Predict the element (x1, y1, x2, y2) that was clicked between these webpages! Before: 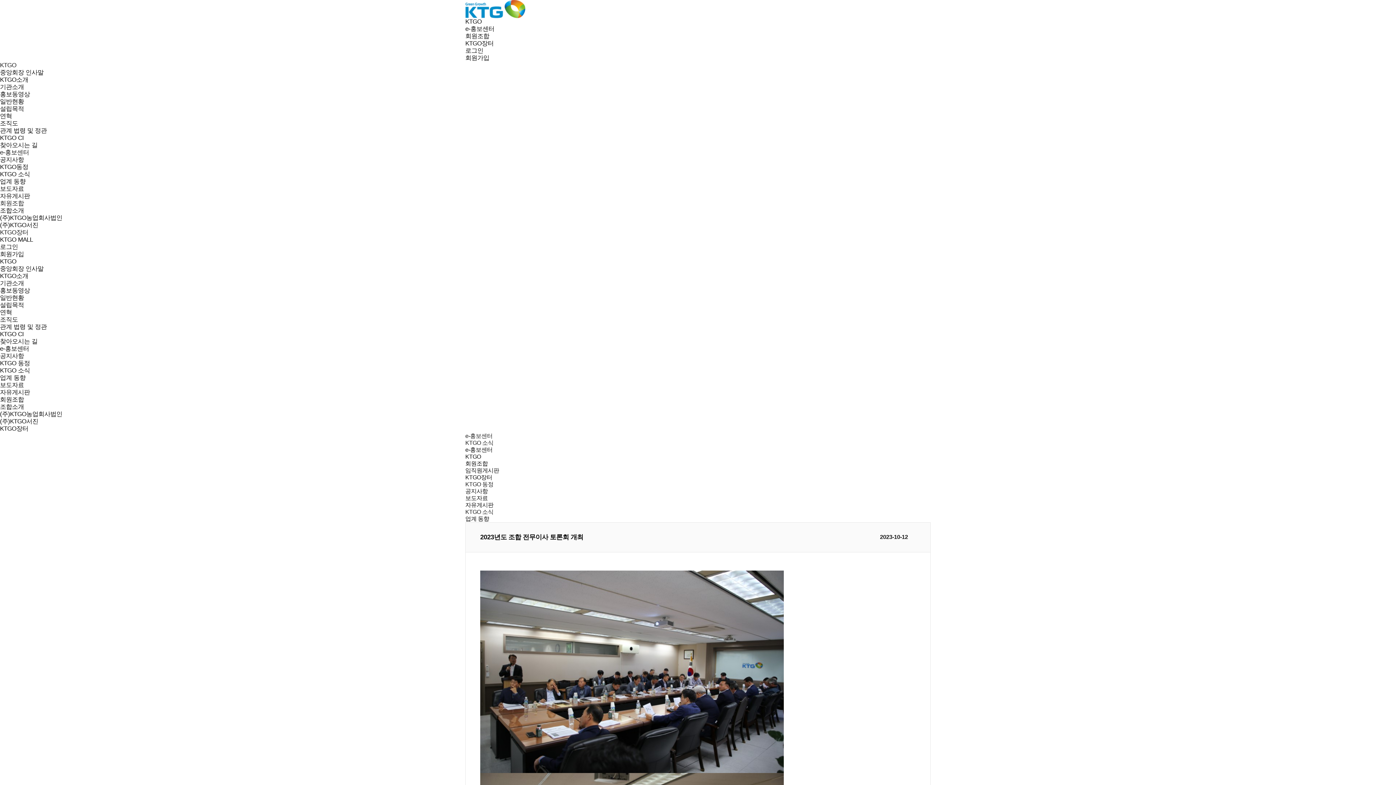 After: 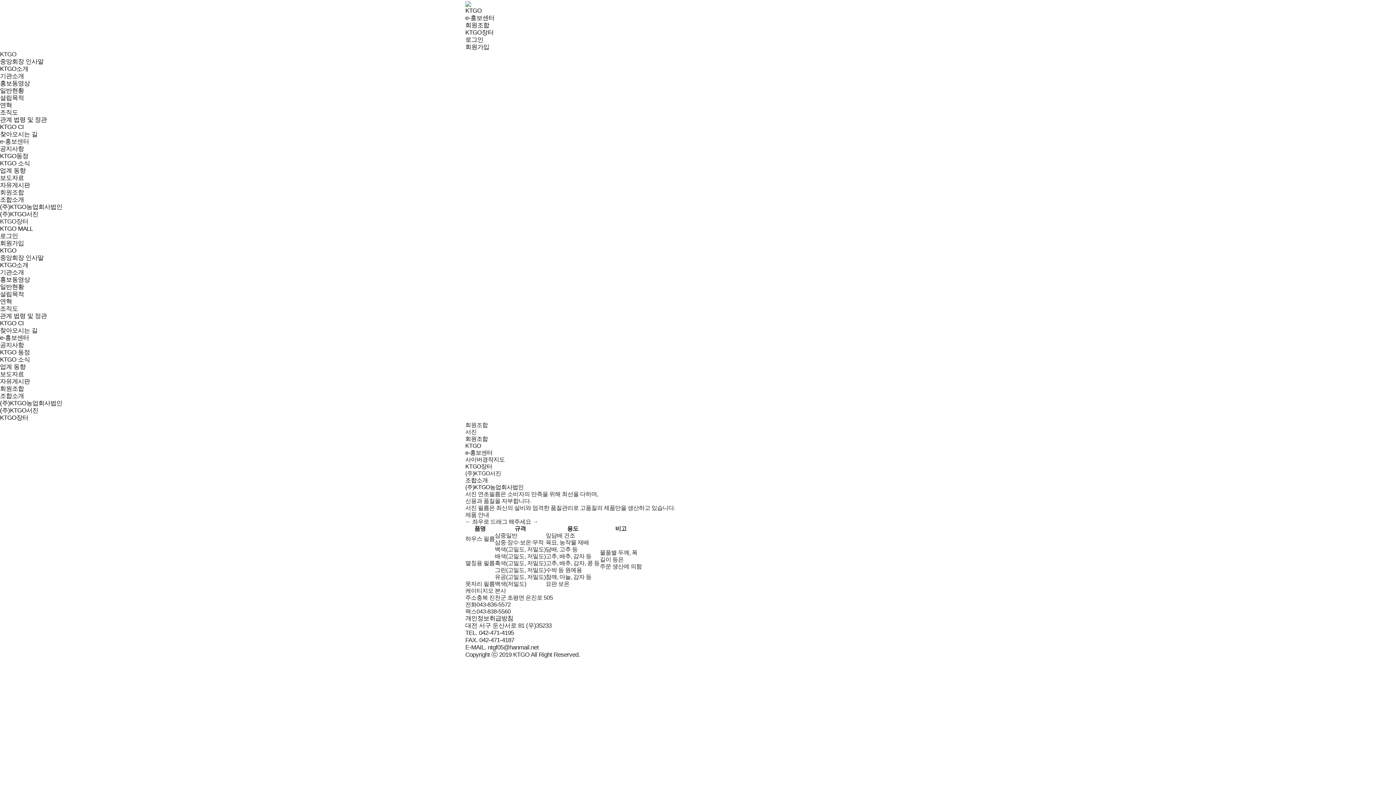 Action: bbox: (0, 418, 38, 425) label: (주)KTGO서진